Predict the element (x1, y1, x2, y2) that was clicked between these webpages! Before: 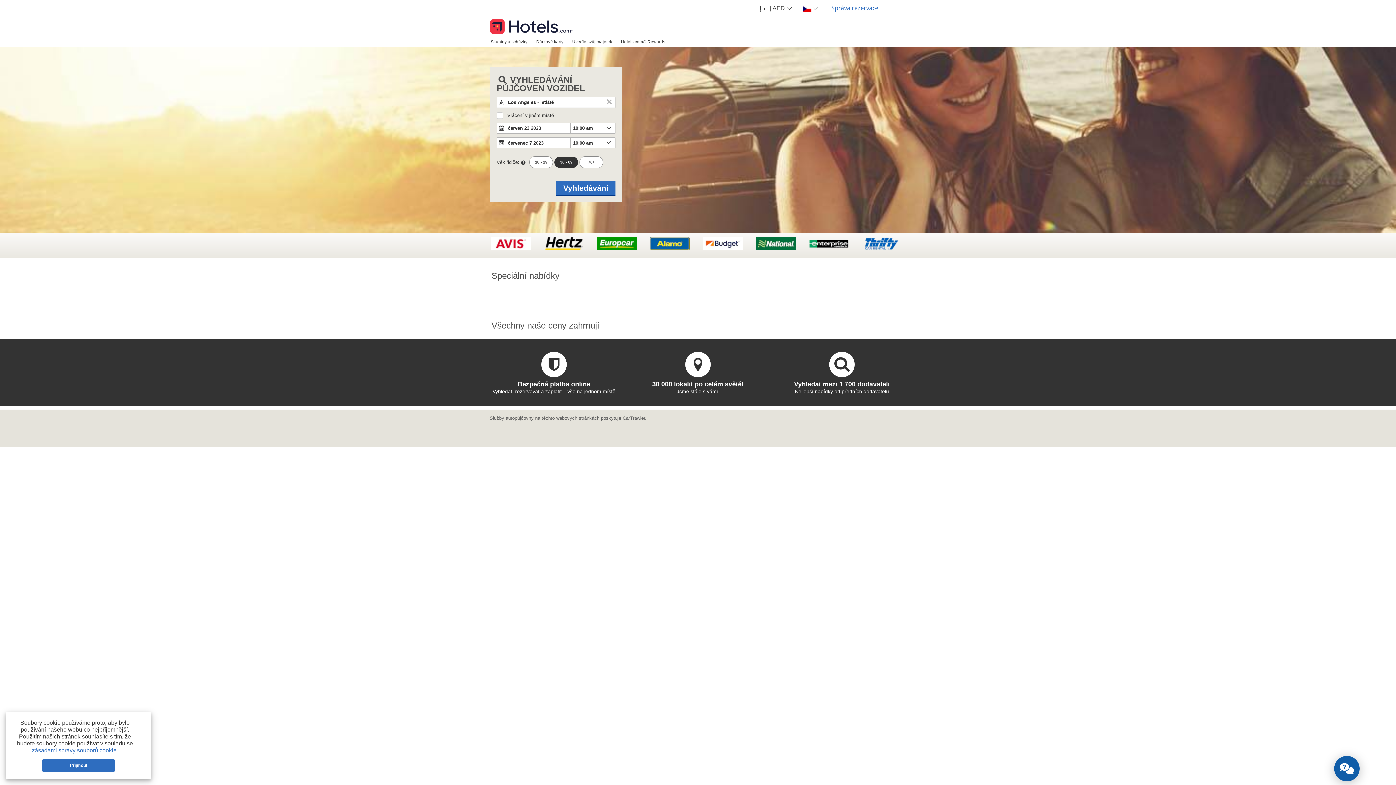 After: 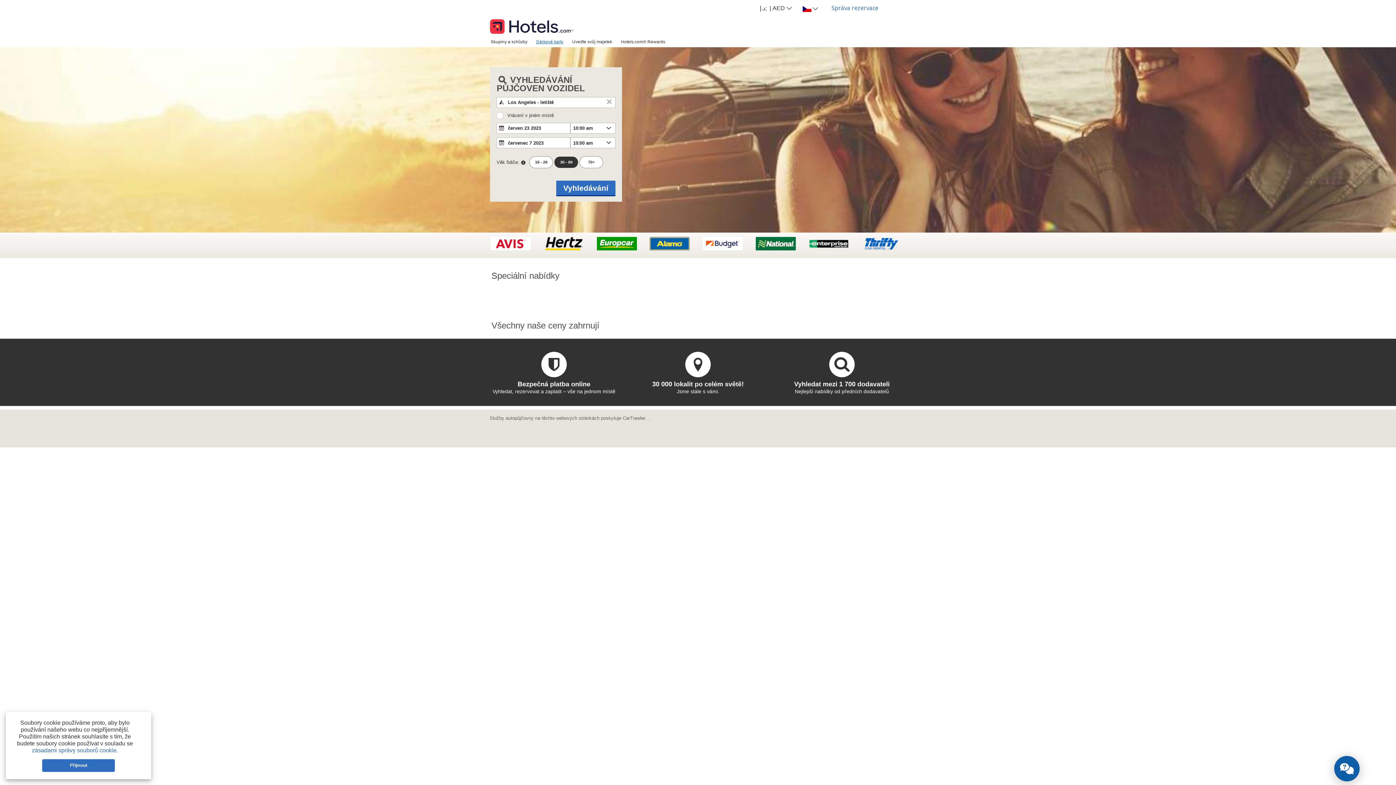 Action: bbox: (532, 36, 568, 46) label: Dárkové karty